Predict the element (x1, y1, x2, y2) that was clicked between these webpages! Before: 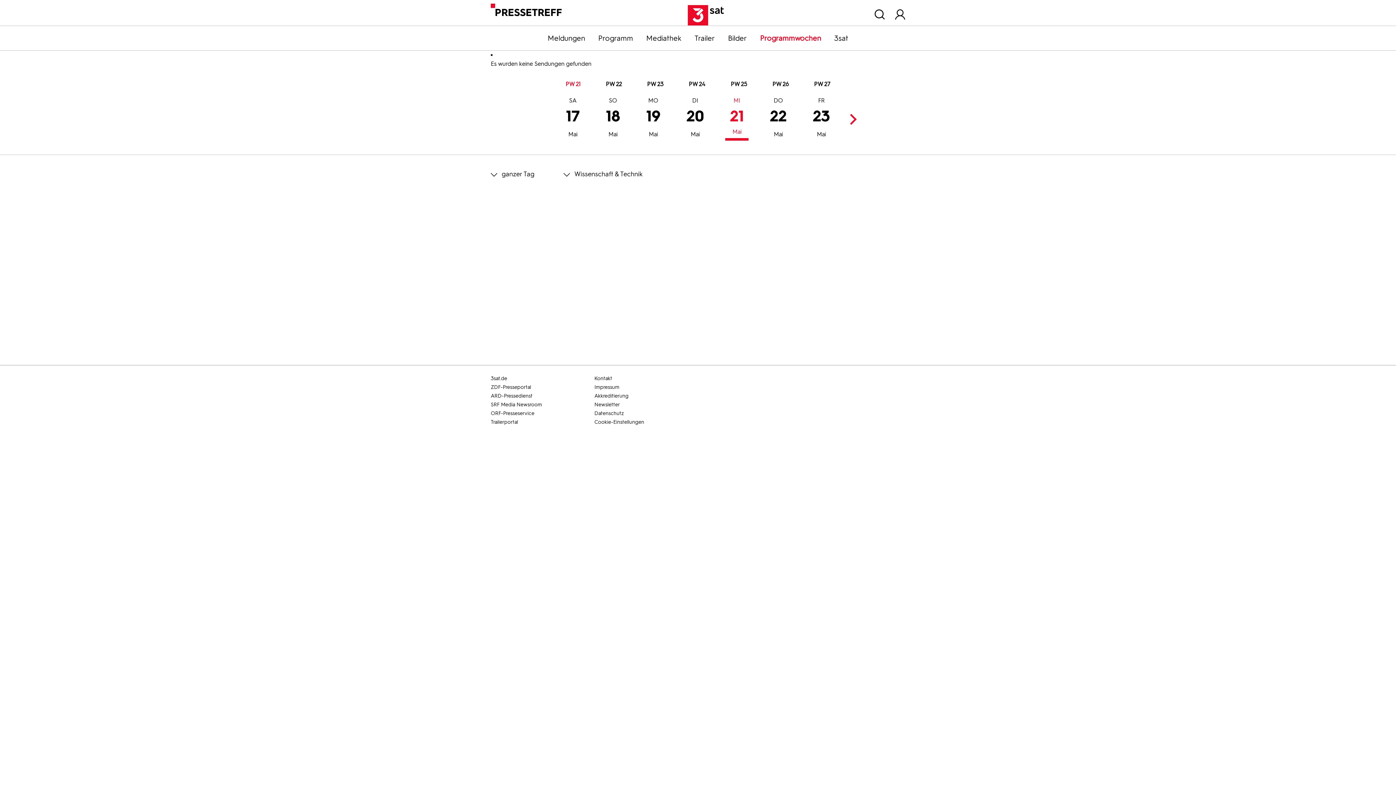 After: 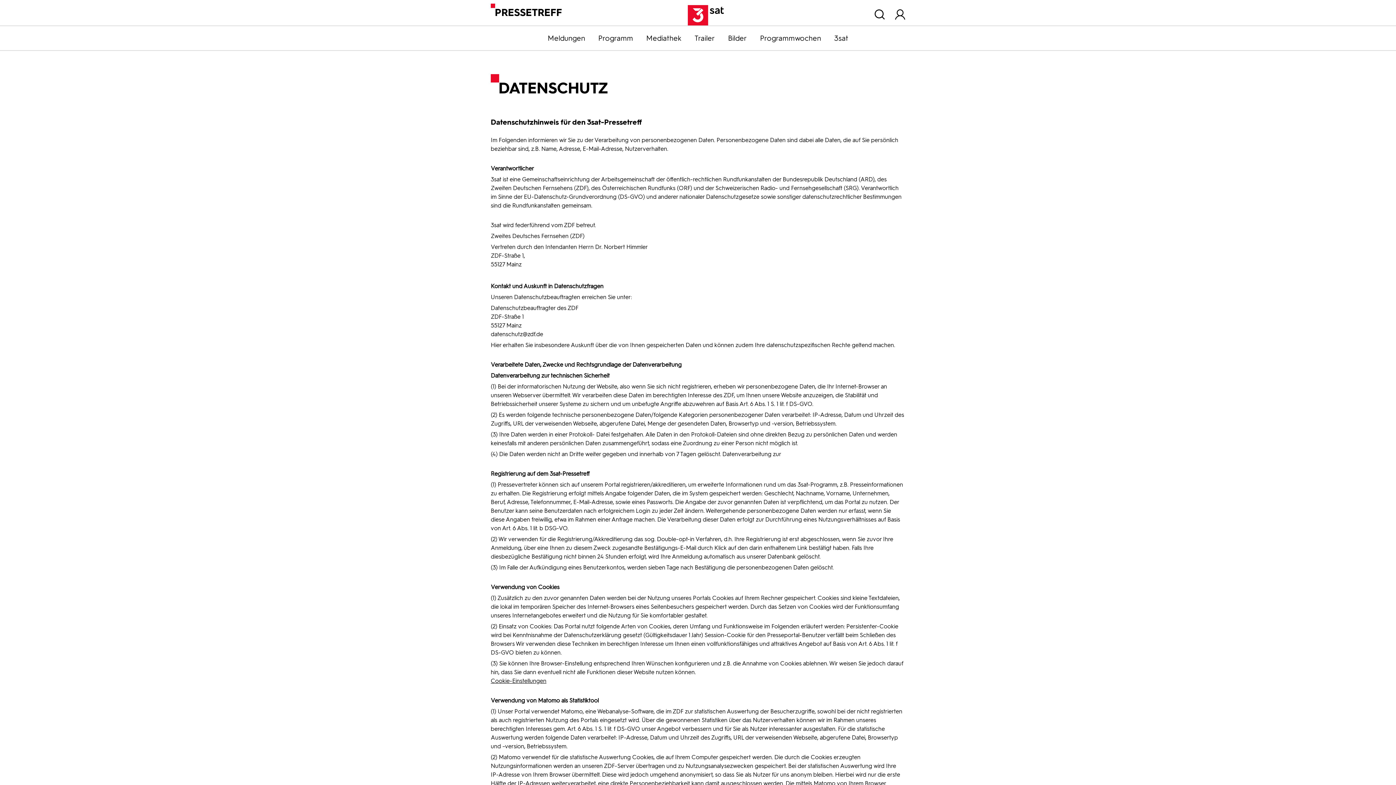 Action: bbox: (594, 409, 696, 418) label: Datenschutz